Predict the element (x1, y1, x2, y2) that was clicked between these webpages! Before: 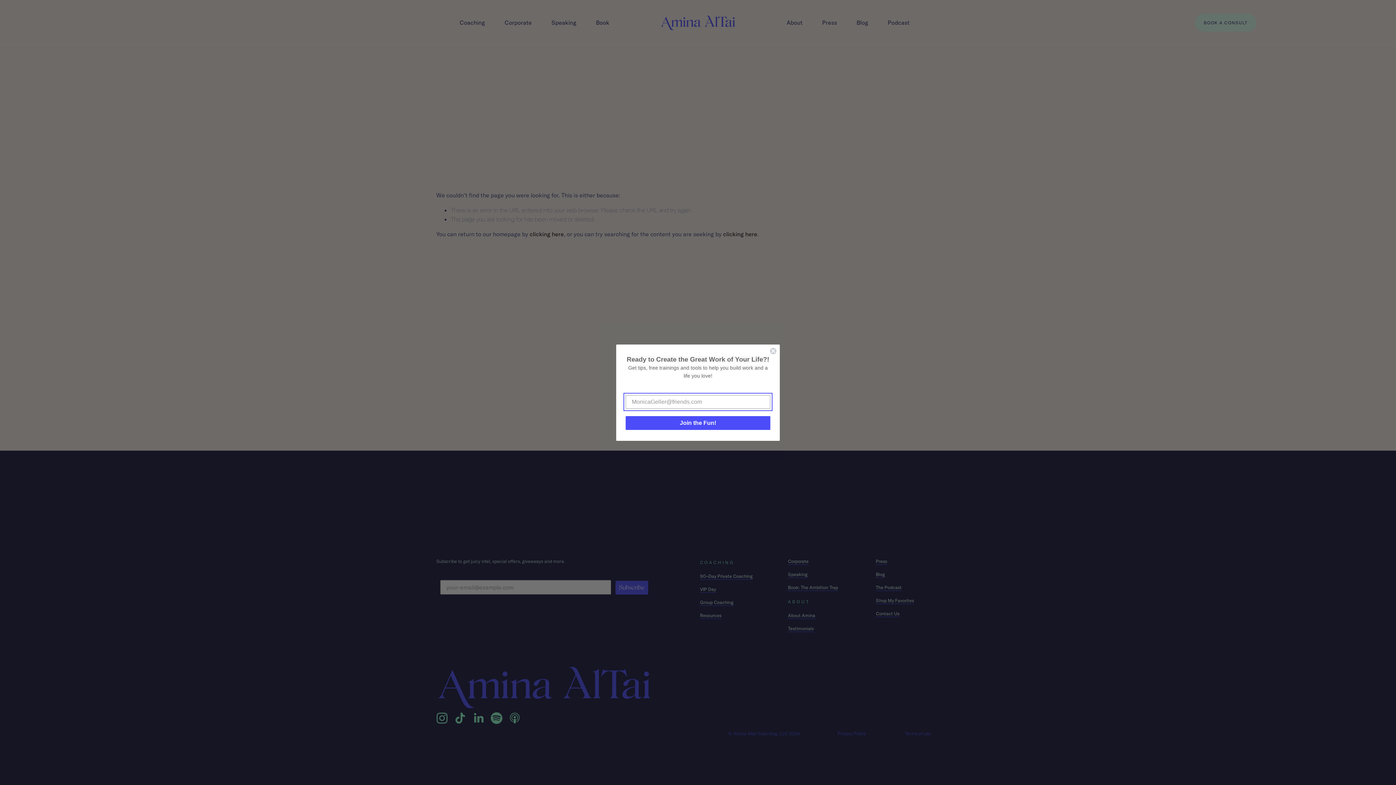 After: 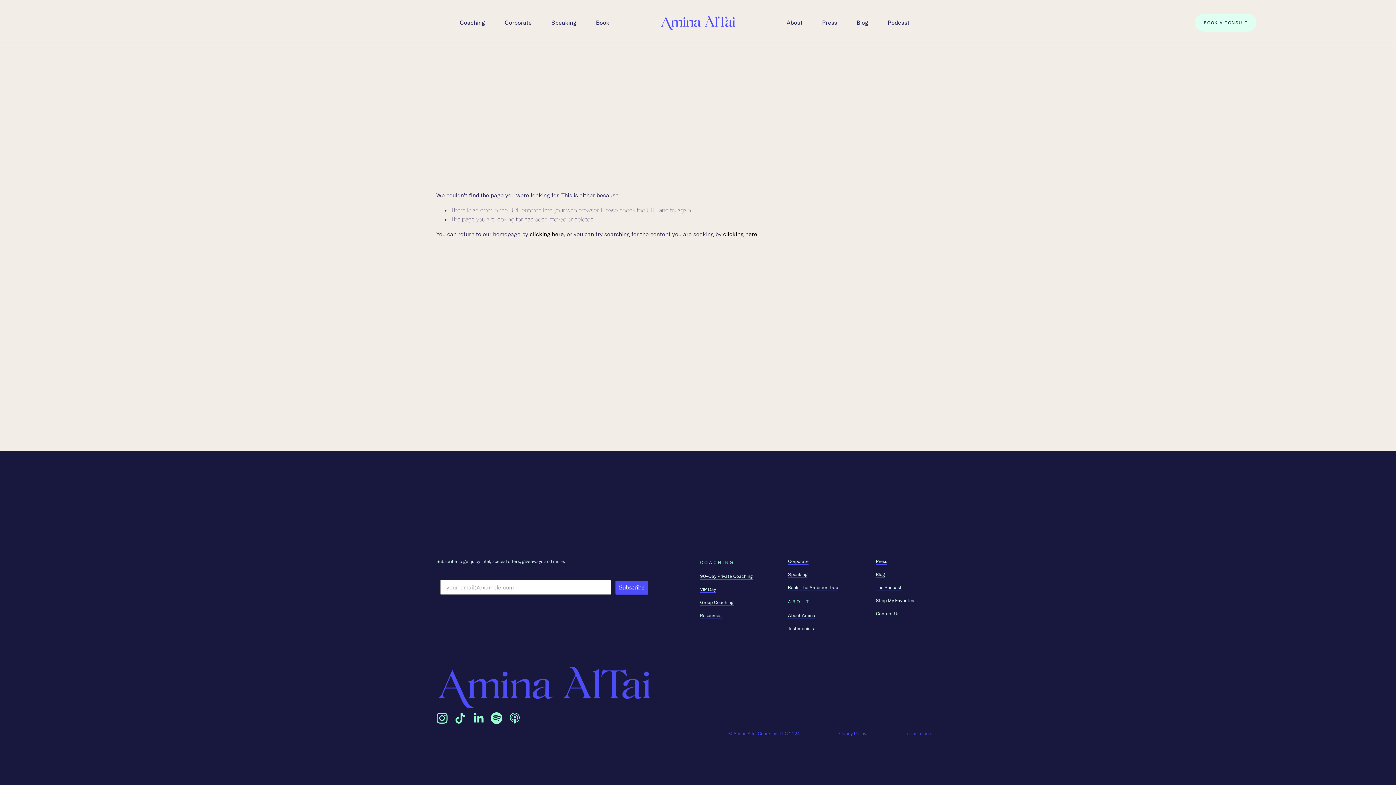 Action: bbox: (769, 347, 777, 354) label: Close dialog